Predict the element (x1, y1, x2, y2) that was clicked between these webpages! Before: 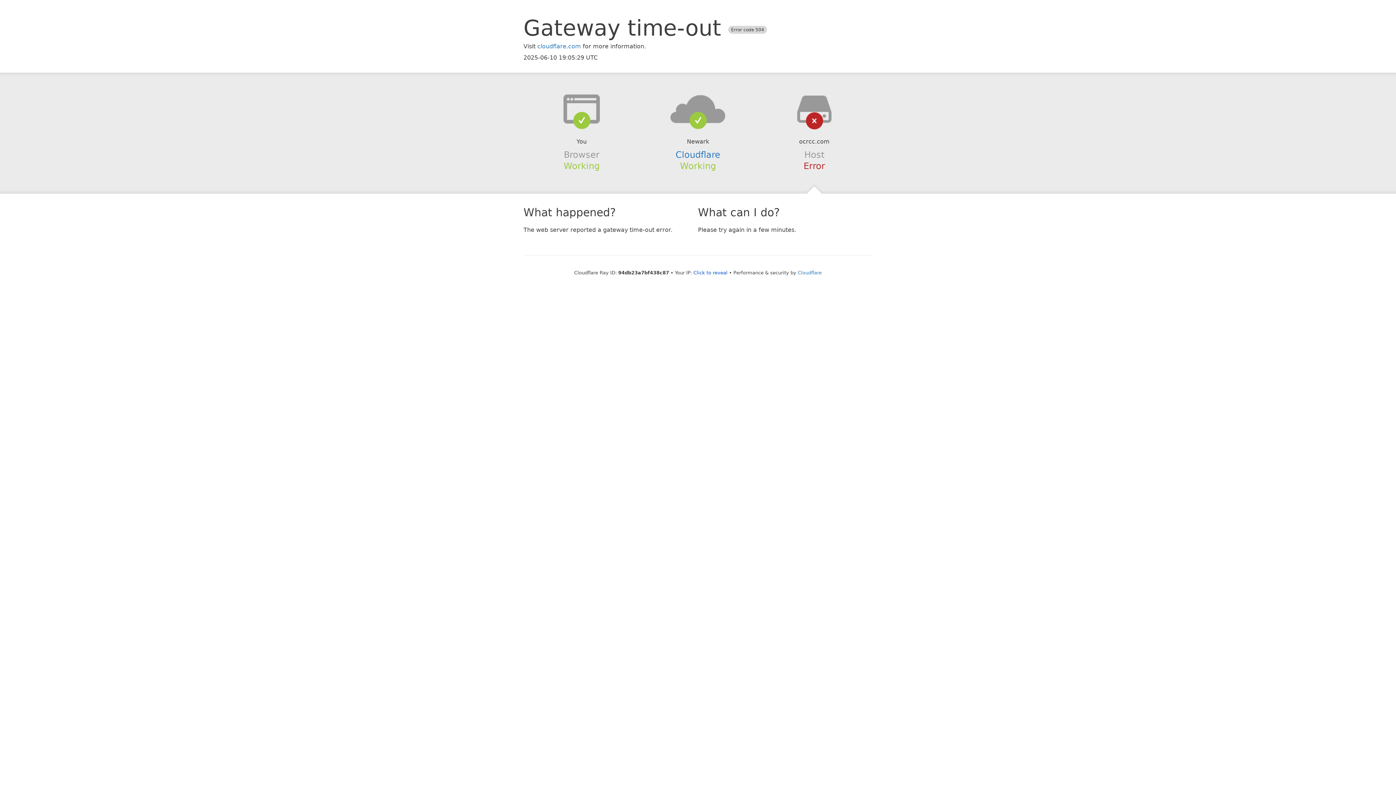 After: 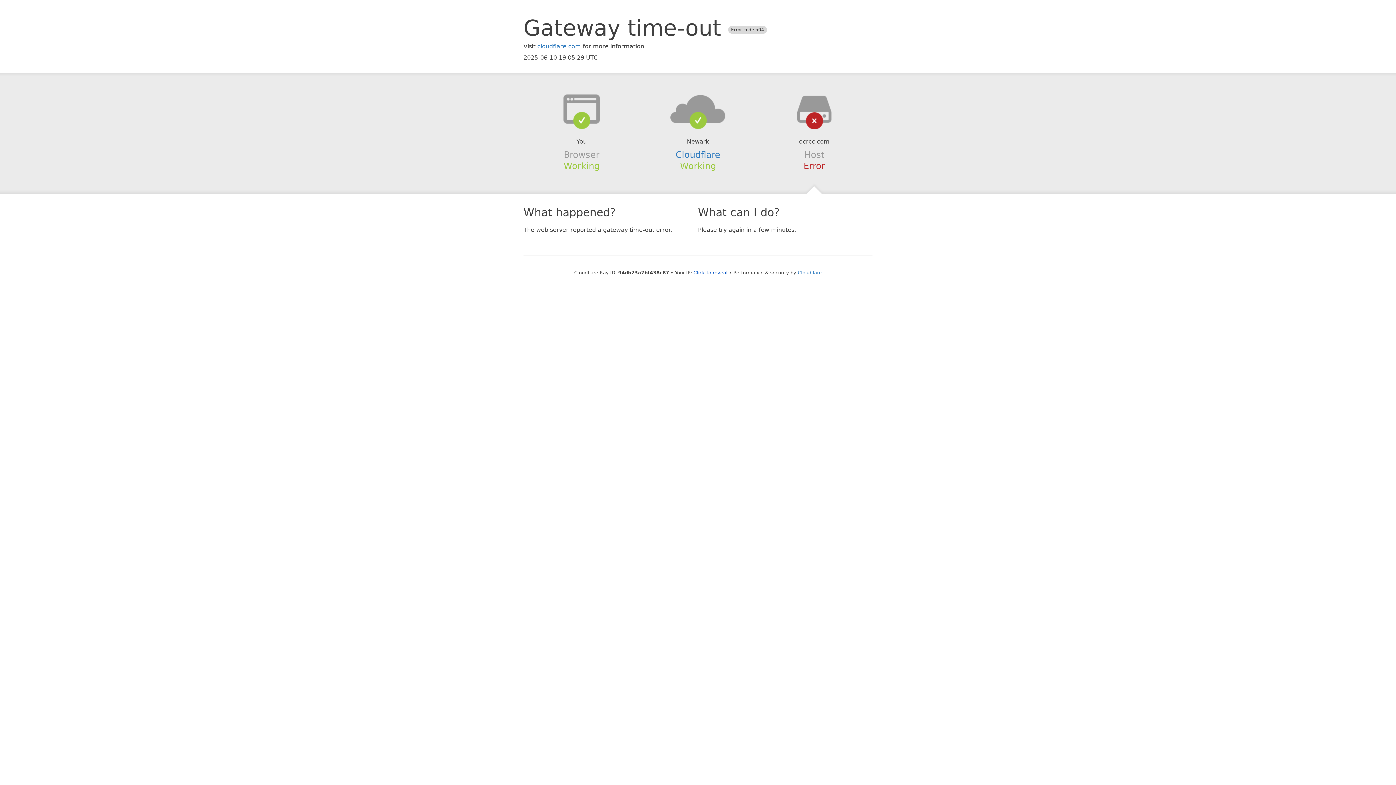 Action: bbox: (639, 94, 756, 123)